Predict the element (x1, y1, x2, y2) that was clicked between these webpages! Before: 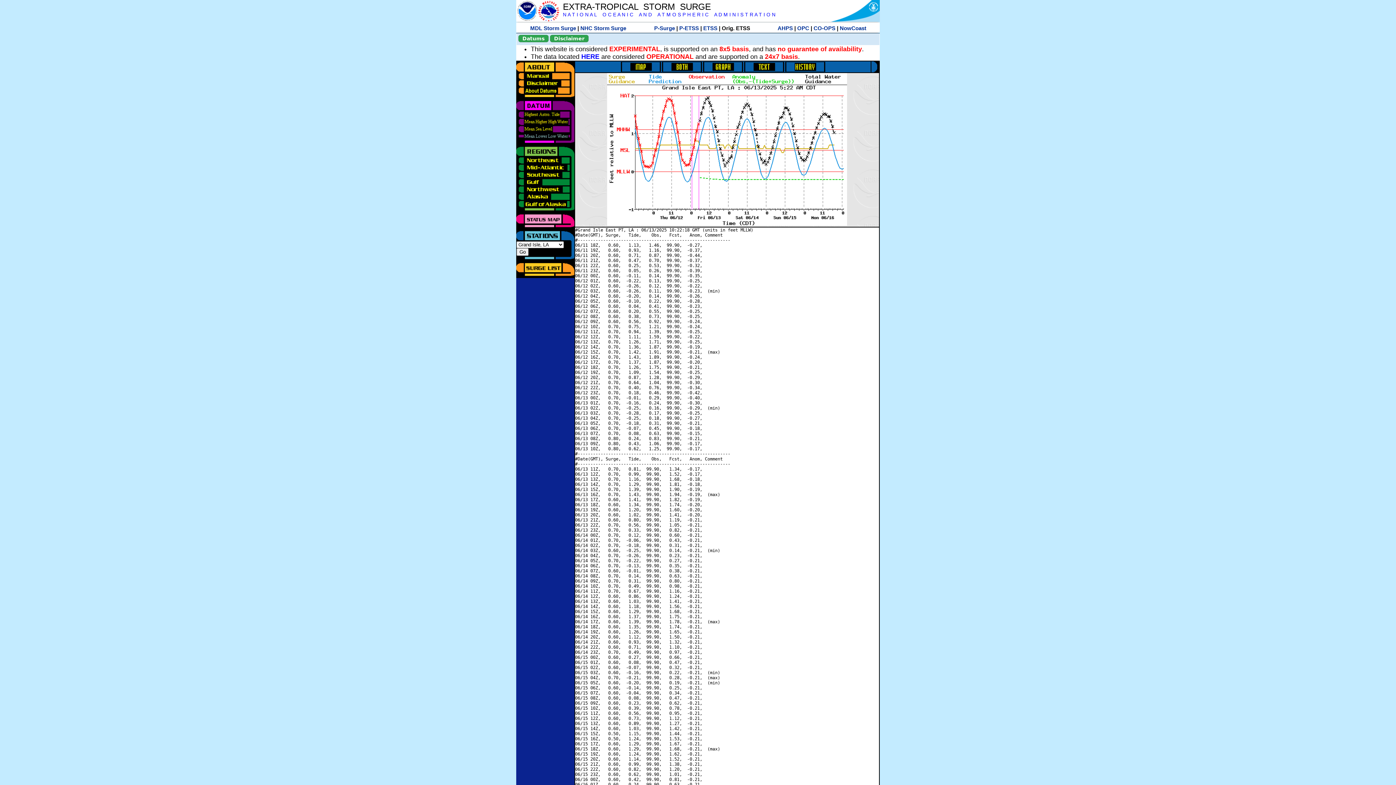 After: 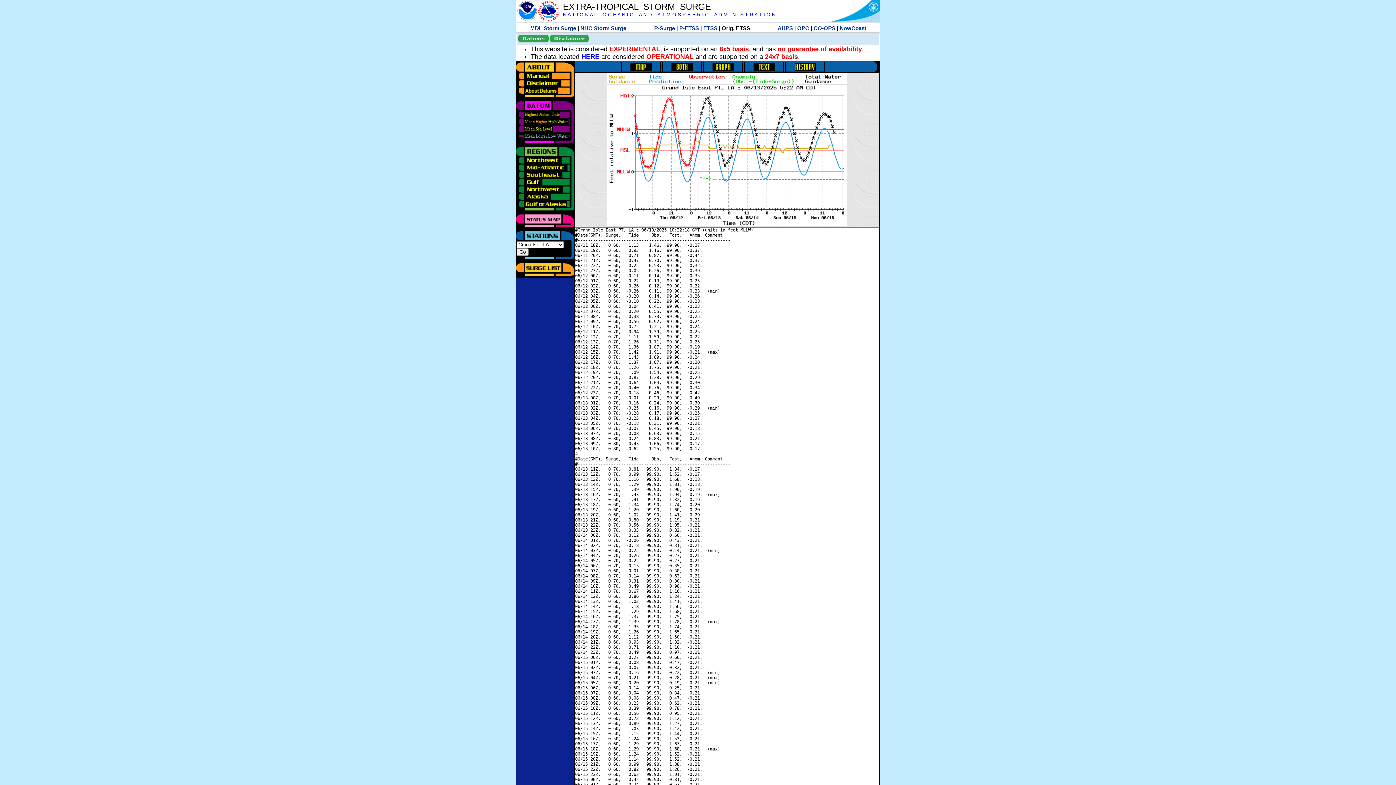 Action: bbox: (581, 53, 599, 60) label: HERE